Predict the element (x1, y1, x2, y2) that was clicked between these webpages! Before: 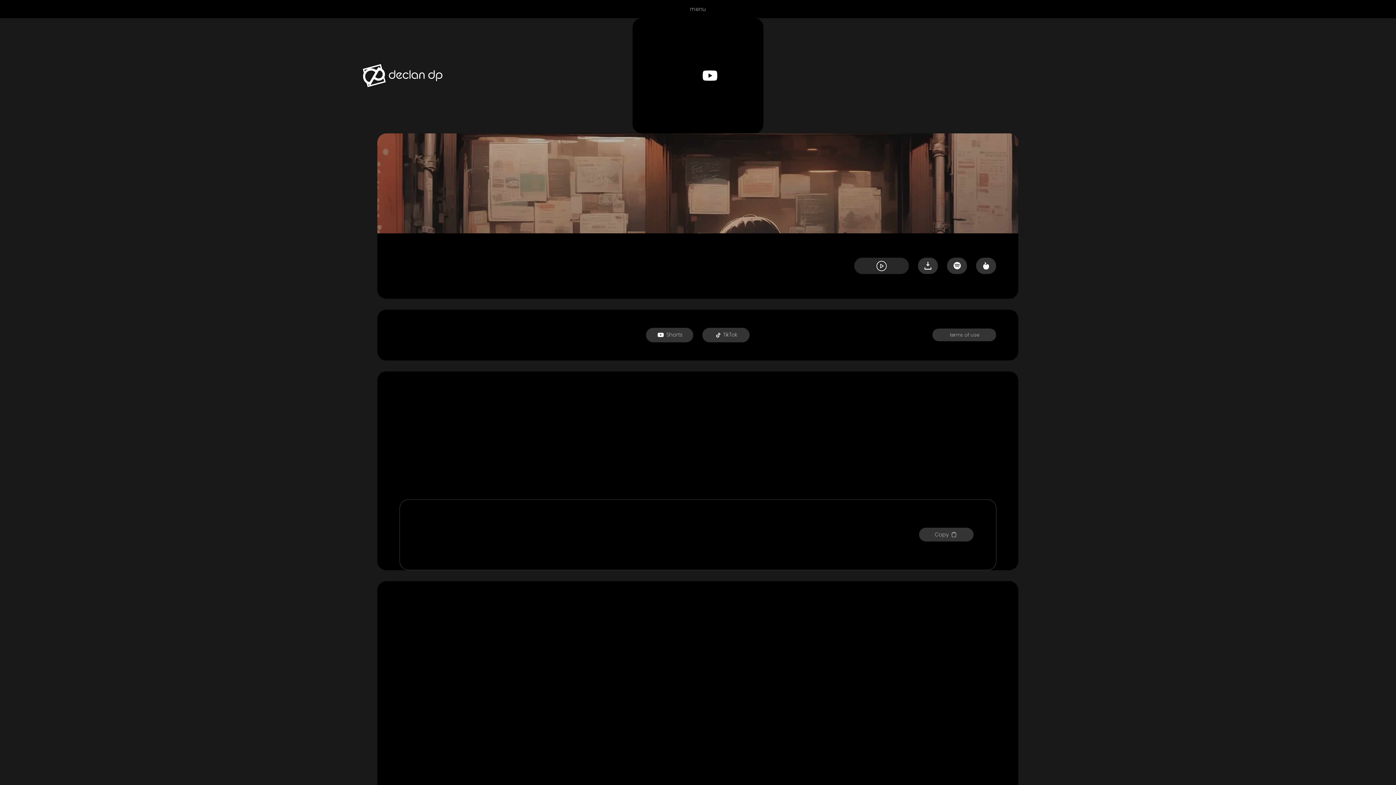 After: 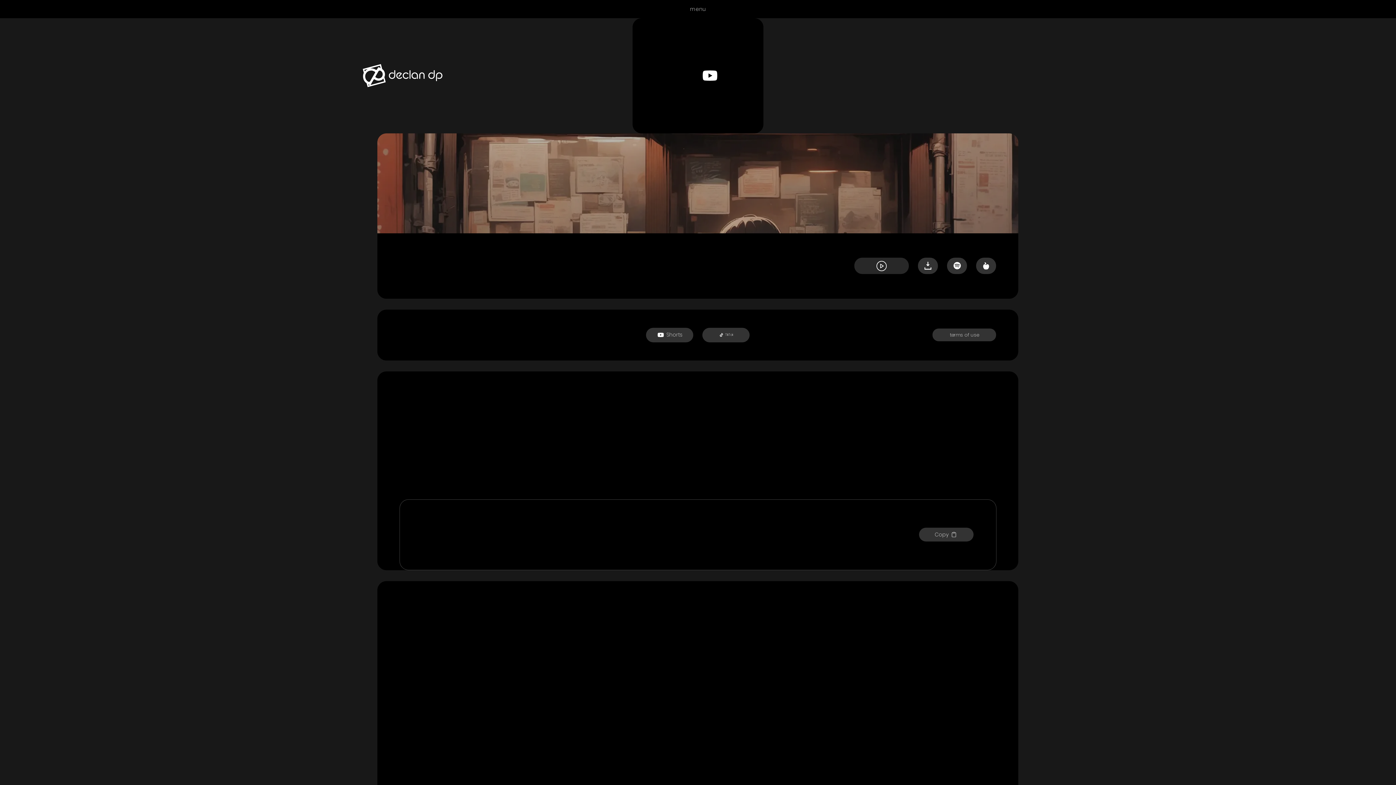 Action: bbox: (702, 327, 749, 342) label: TikTok